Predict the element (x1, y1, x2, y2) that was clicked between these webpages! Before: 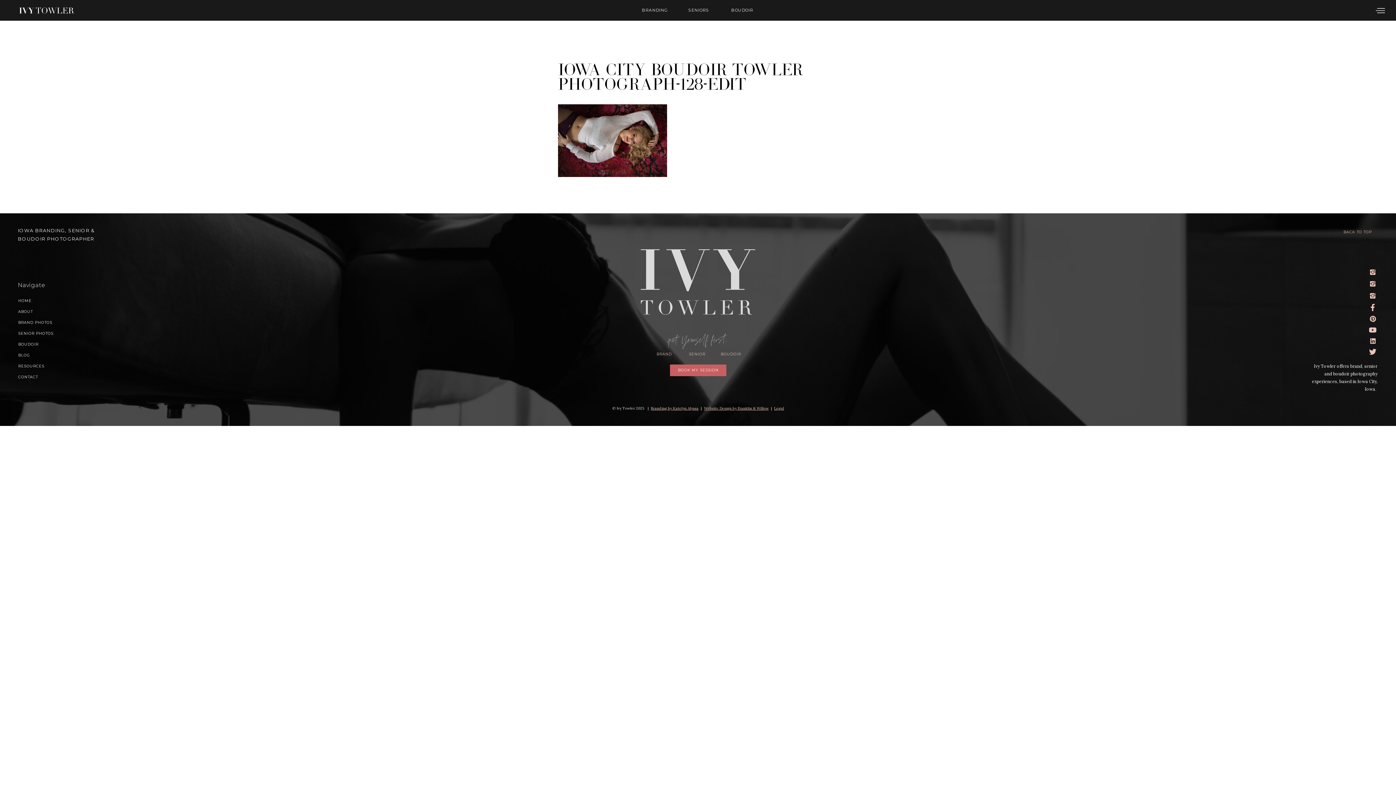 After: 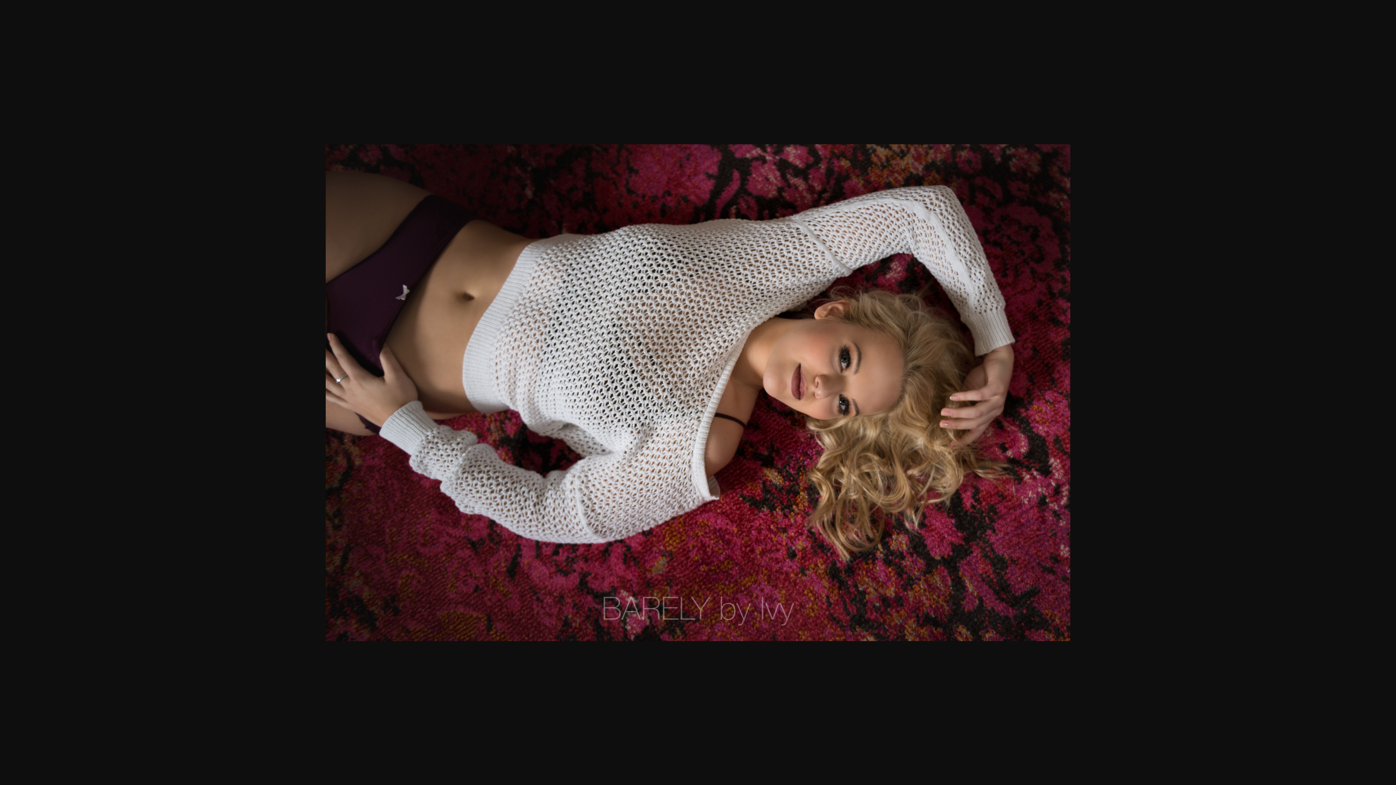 Action: bbox: (558, 172, 667, 178)